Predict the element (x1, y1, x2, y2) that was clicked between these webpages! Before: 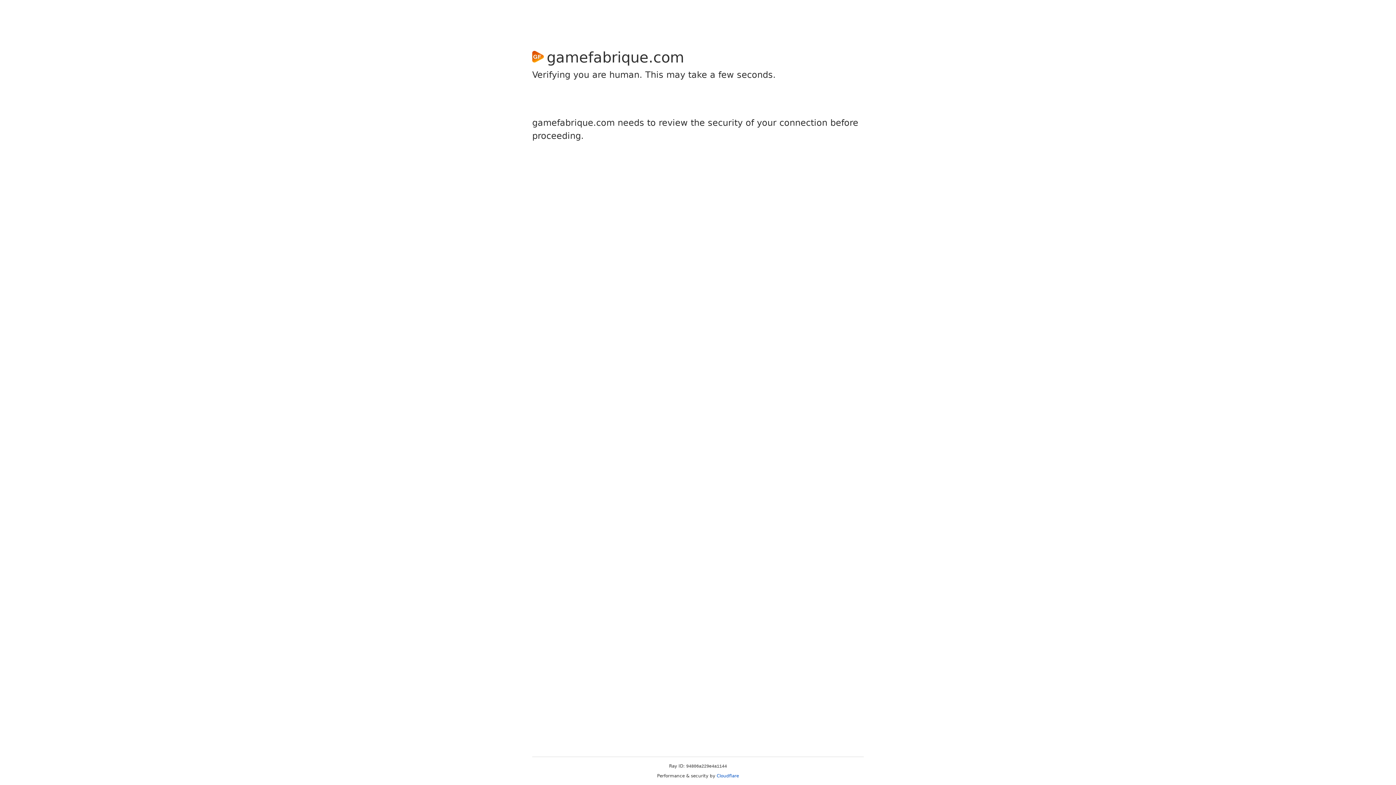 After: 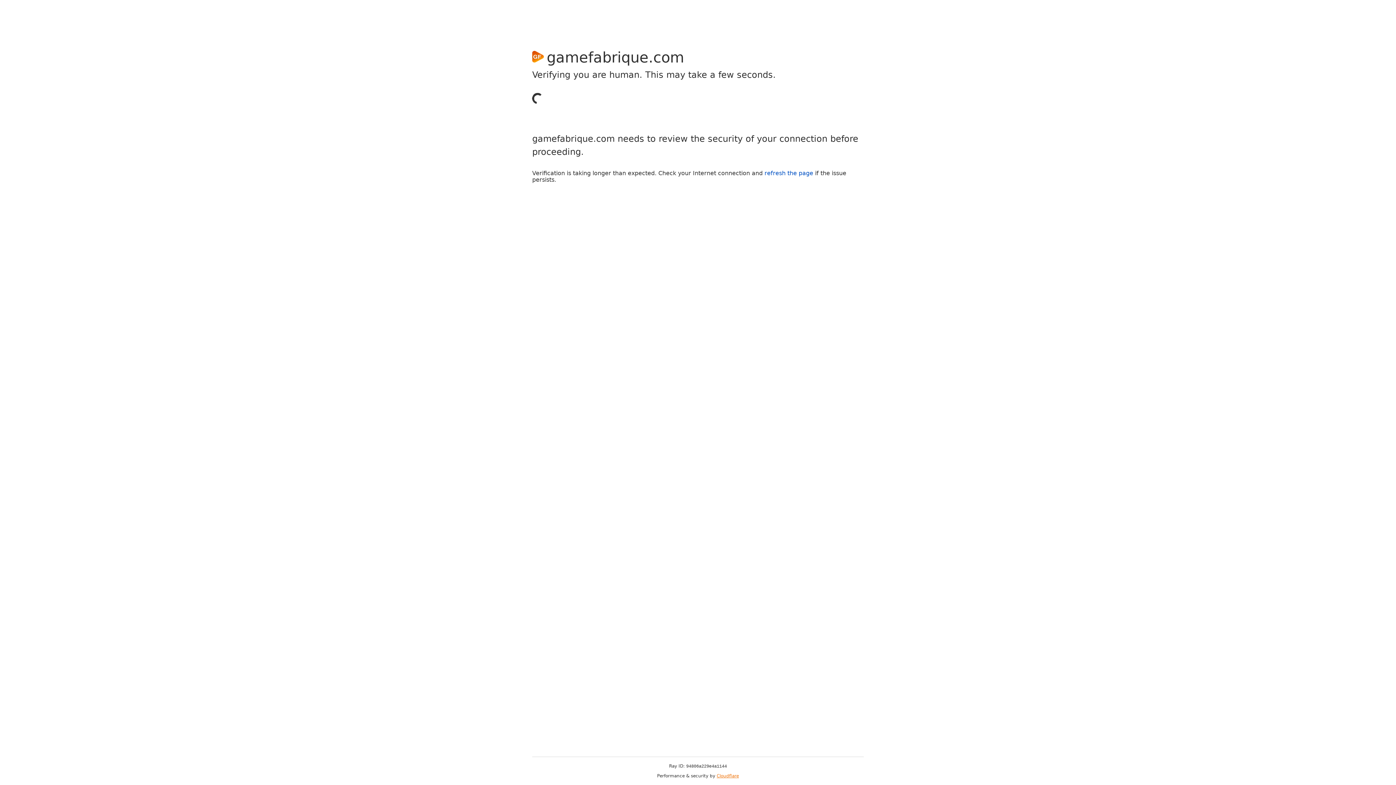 Action: label: Cloudflare bbox: (716, 773, 739, 778)